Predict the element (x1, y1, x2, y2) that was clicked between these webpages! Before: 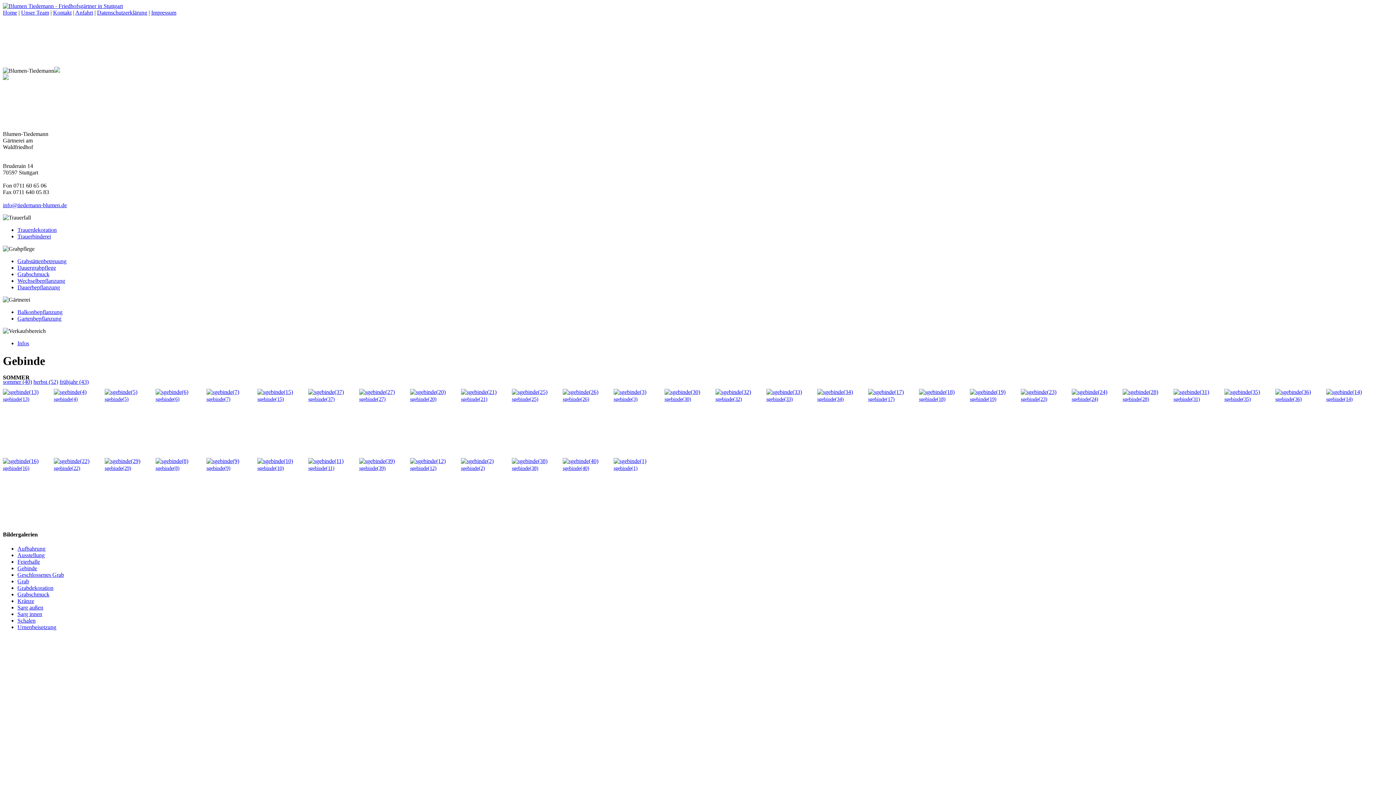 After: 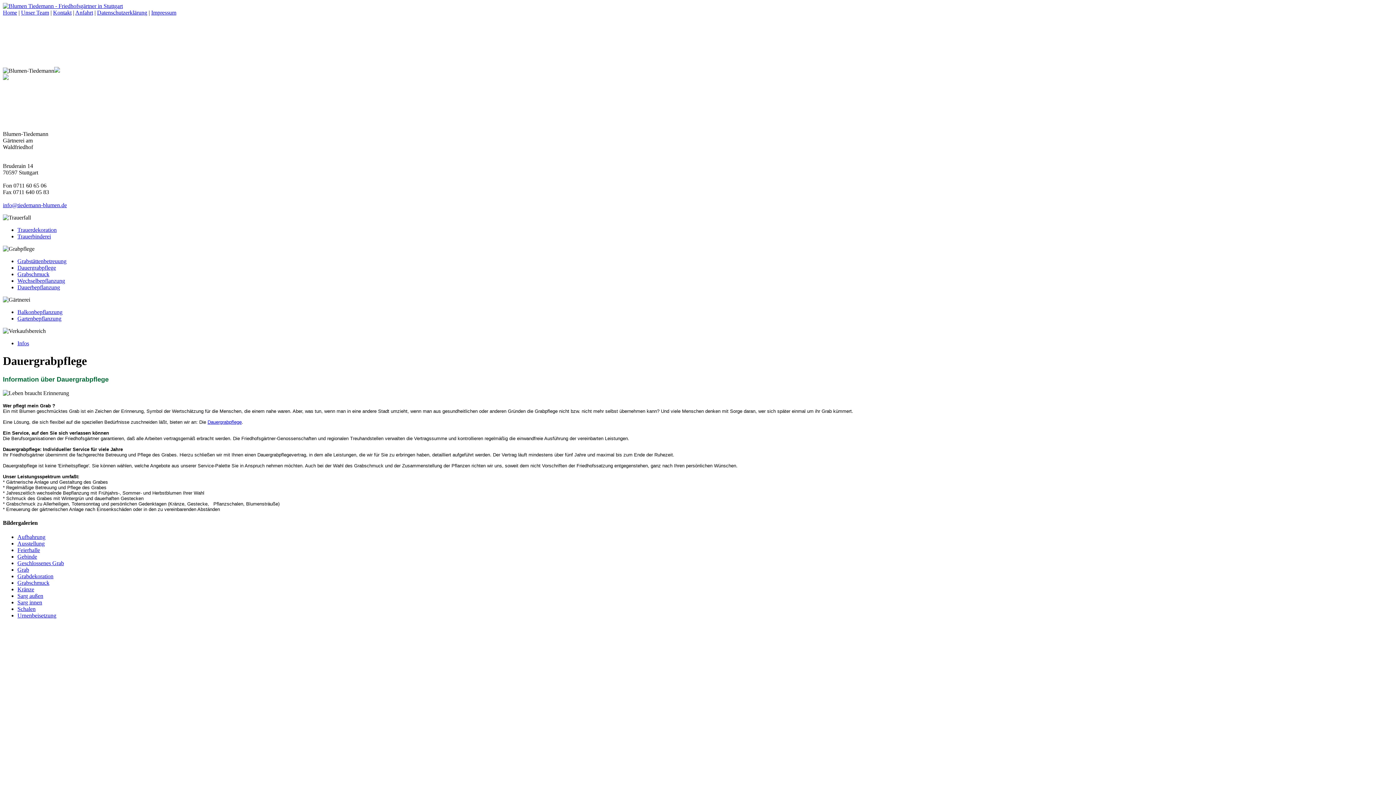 Action: bbox: (17, 264, 56, 270) label: Dauergrabpflege